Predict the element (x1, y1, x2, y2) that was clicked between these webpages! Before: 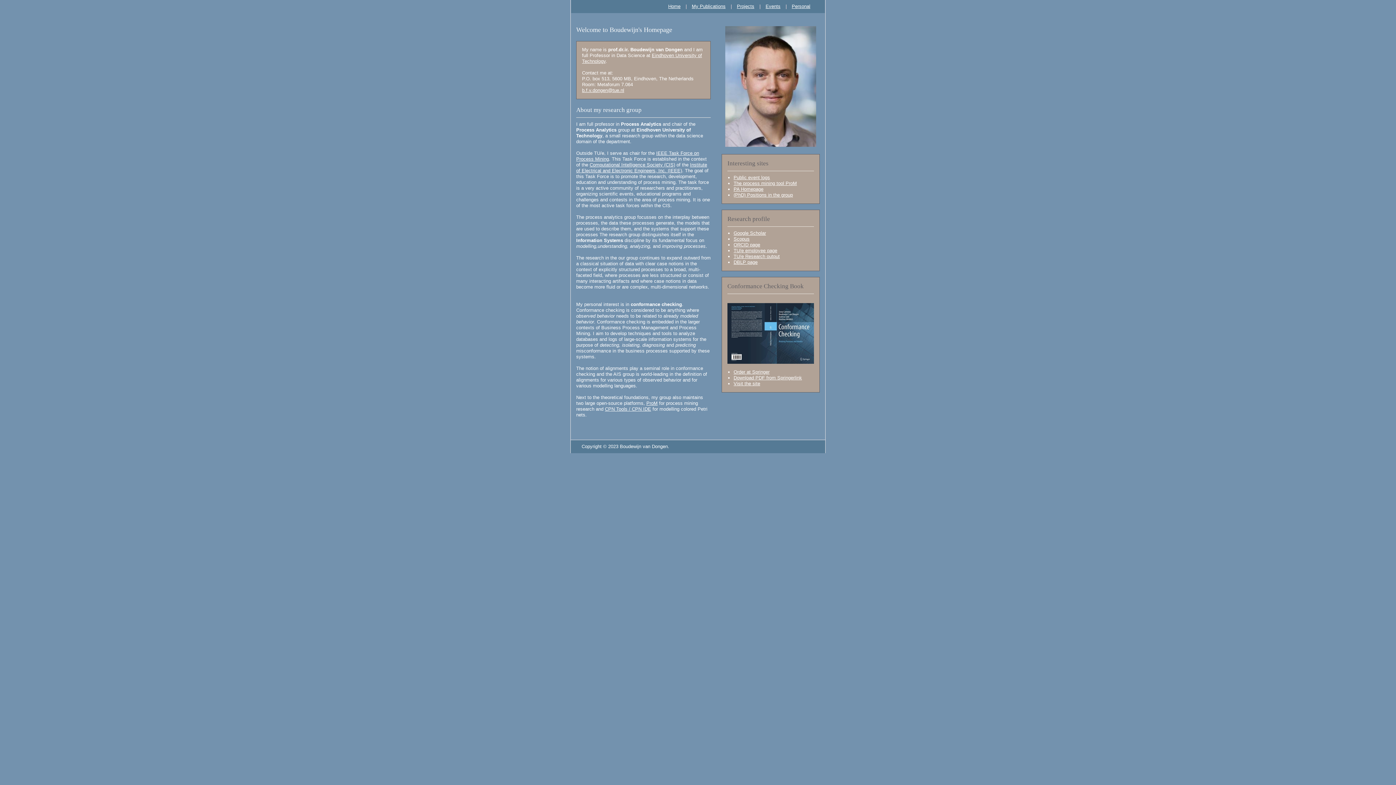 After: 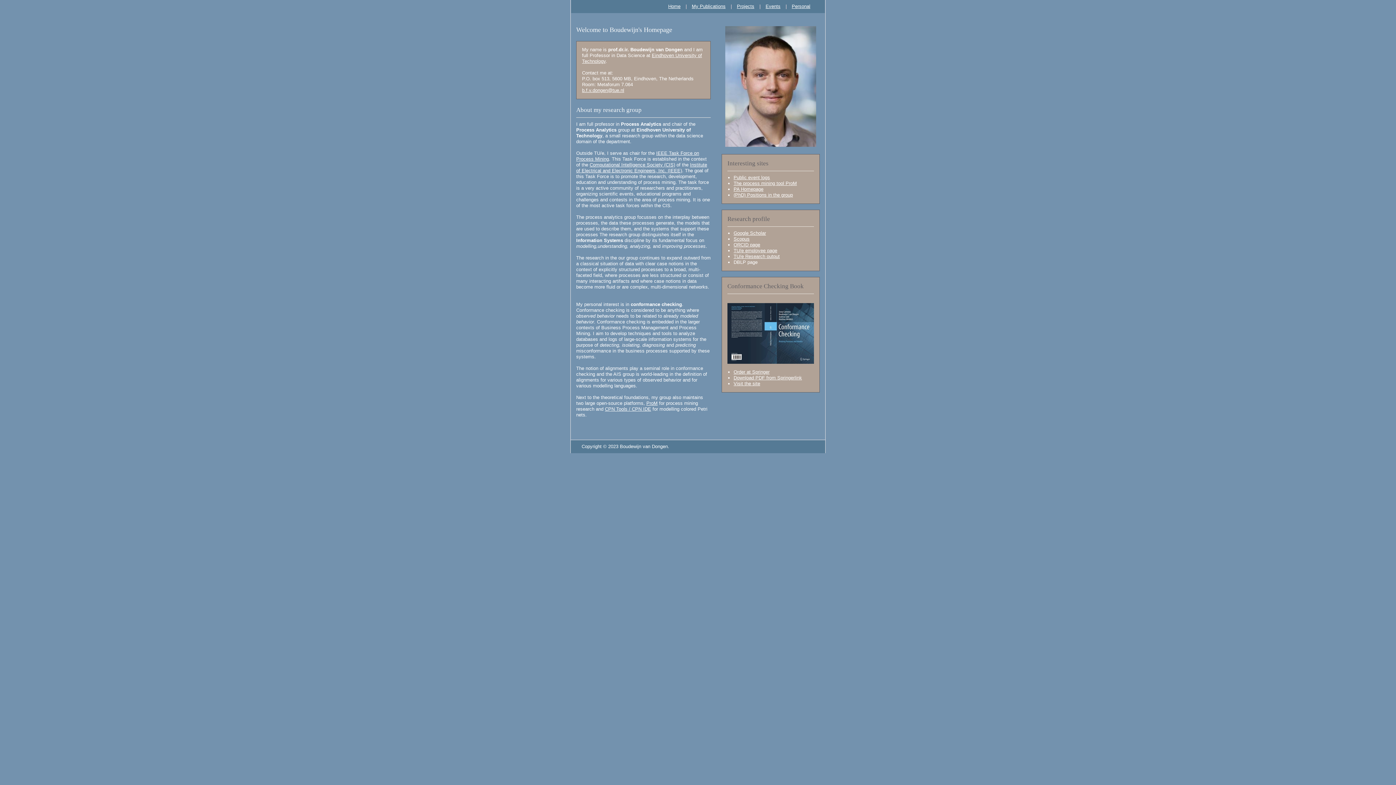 Action: label: DBLP page bbox: (733, 259, 757, 265)